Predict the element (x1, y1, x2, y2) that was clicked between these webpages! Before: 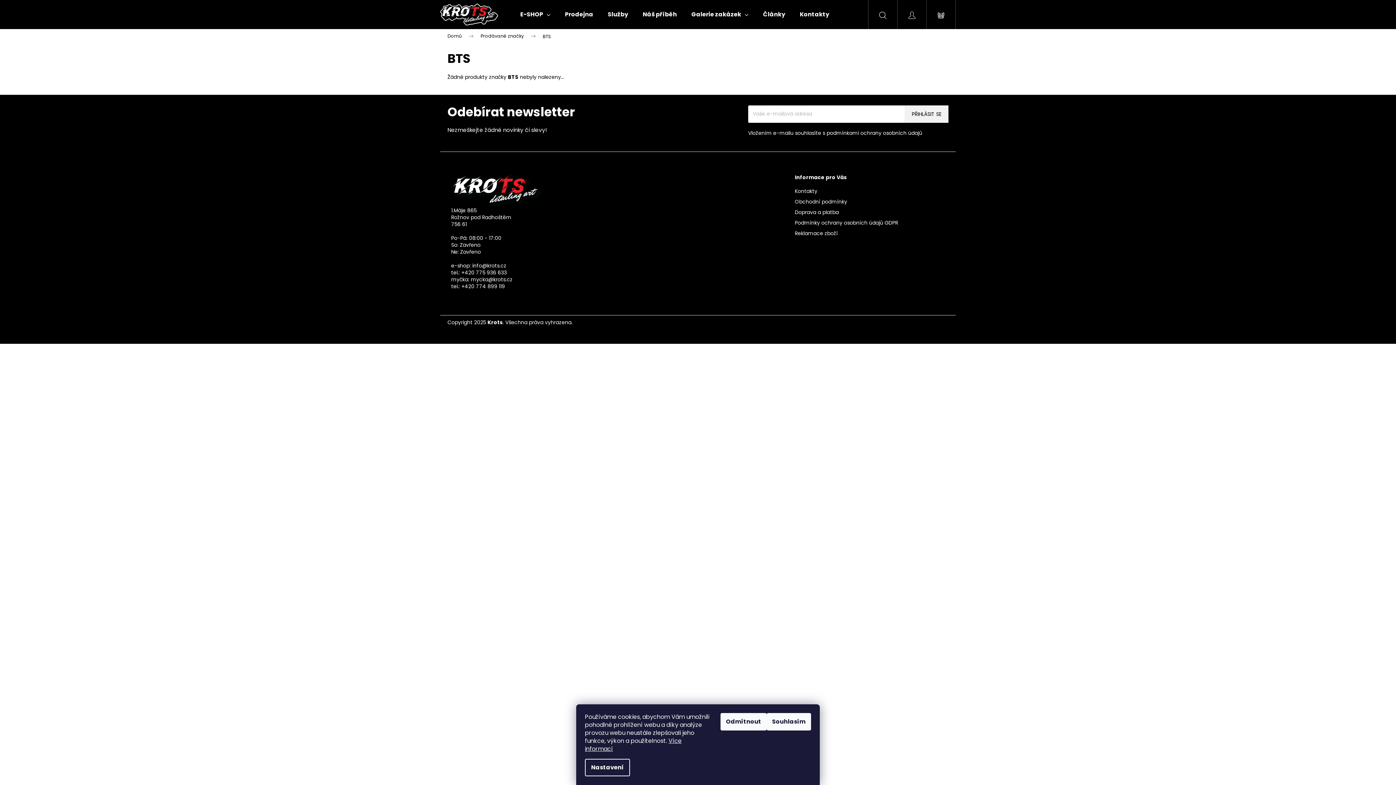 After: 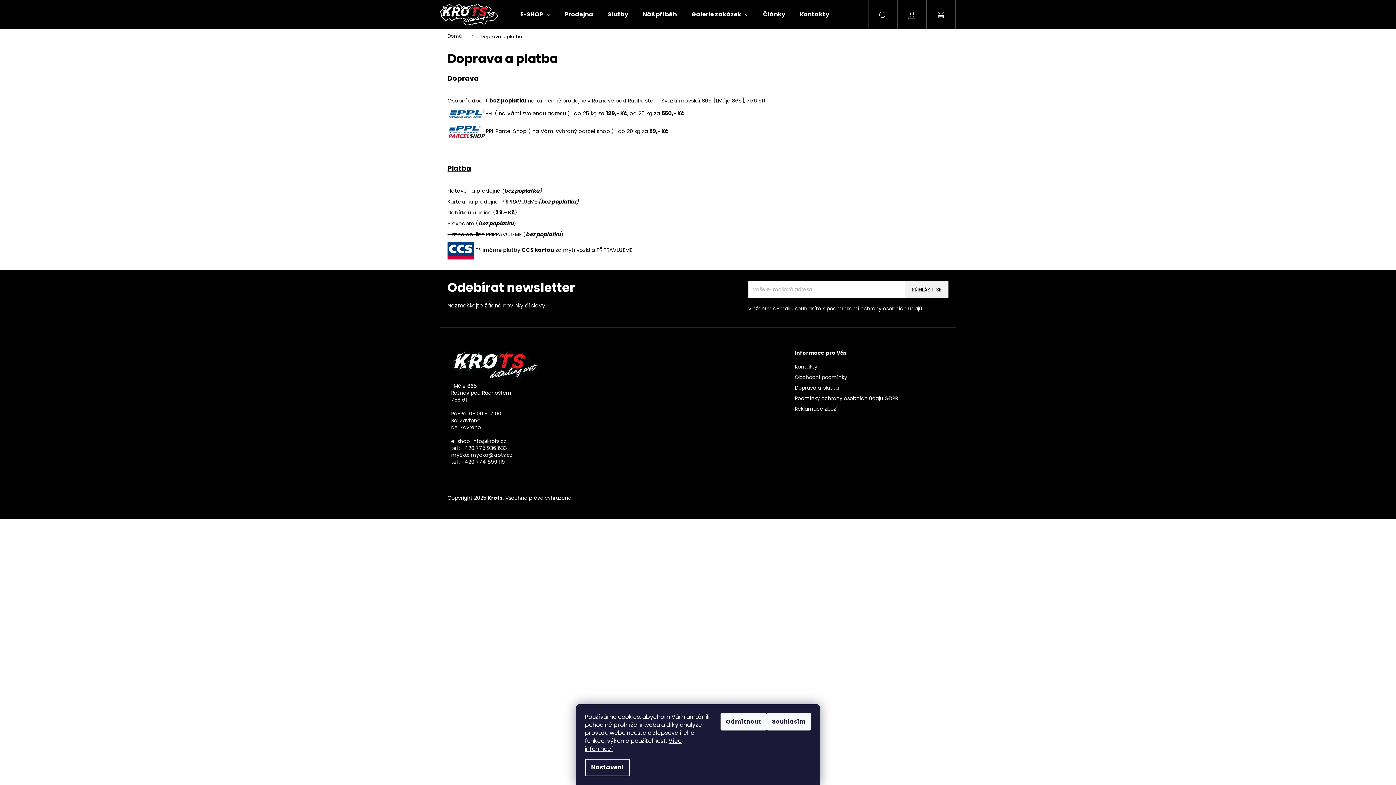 Action: bbox: (795, 208, 839, 215) label: Doprava a platba